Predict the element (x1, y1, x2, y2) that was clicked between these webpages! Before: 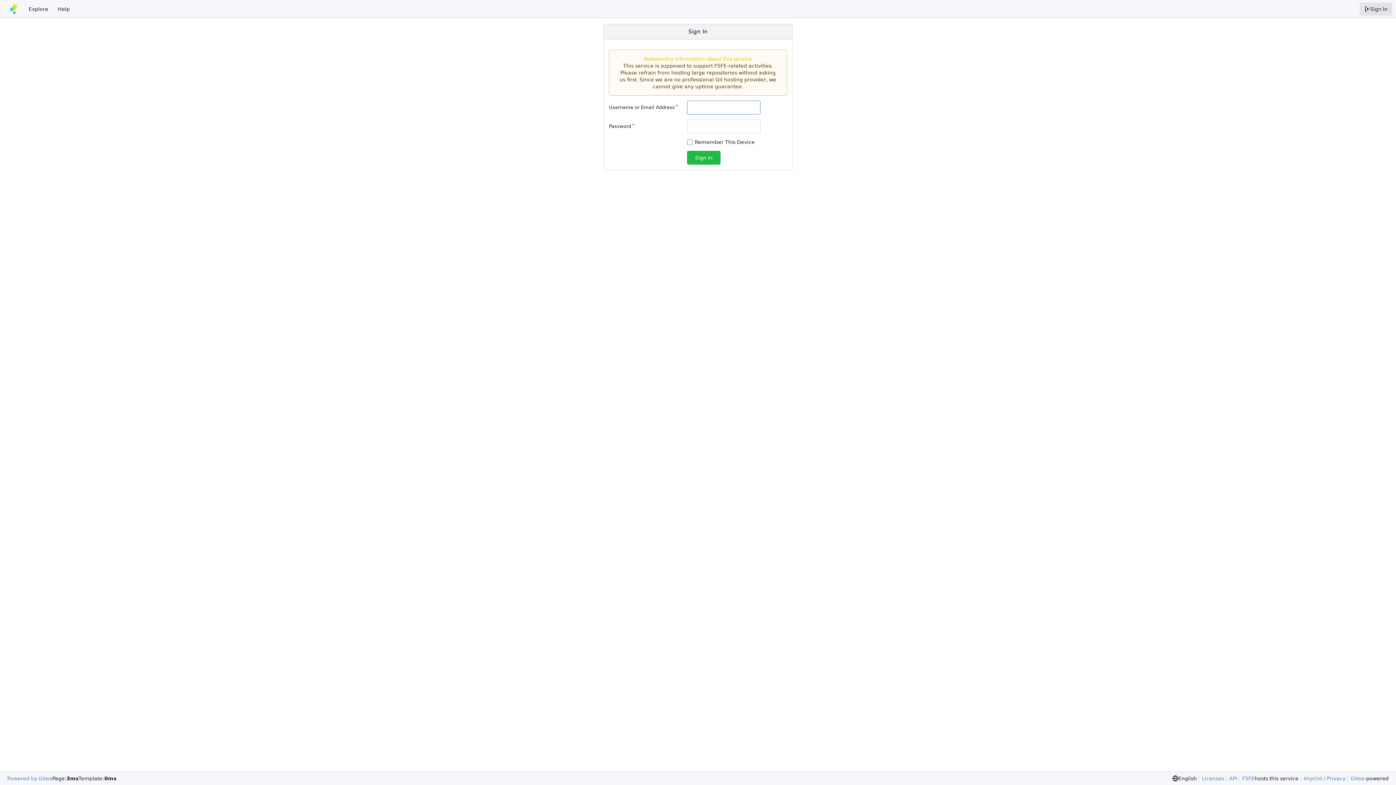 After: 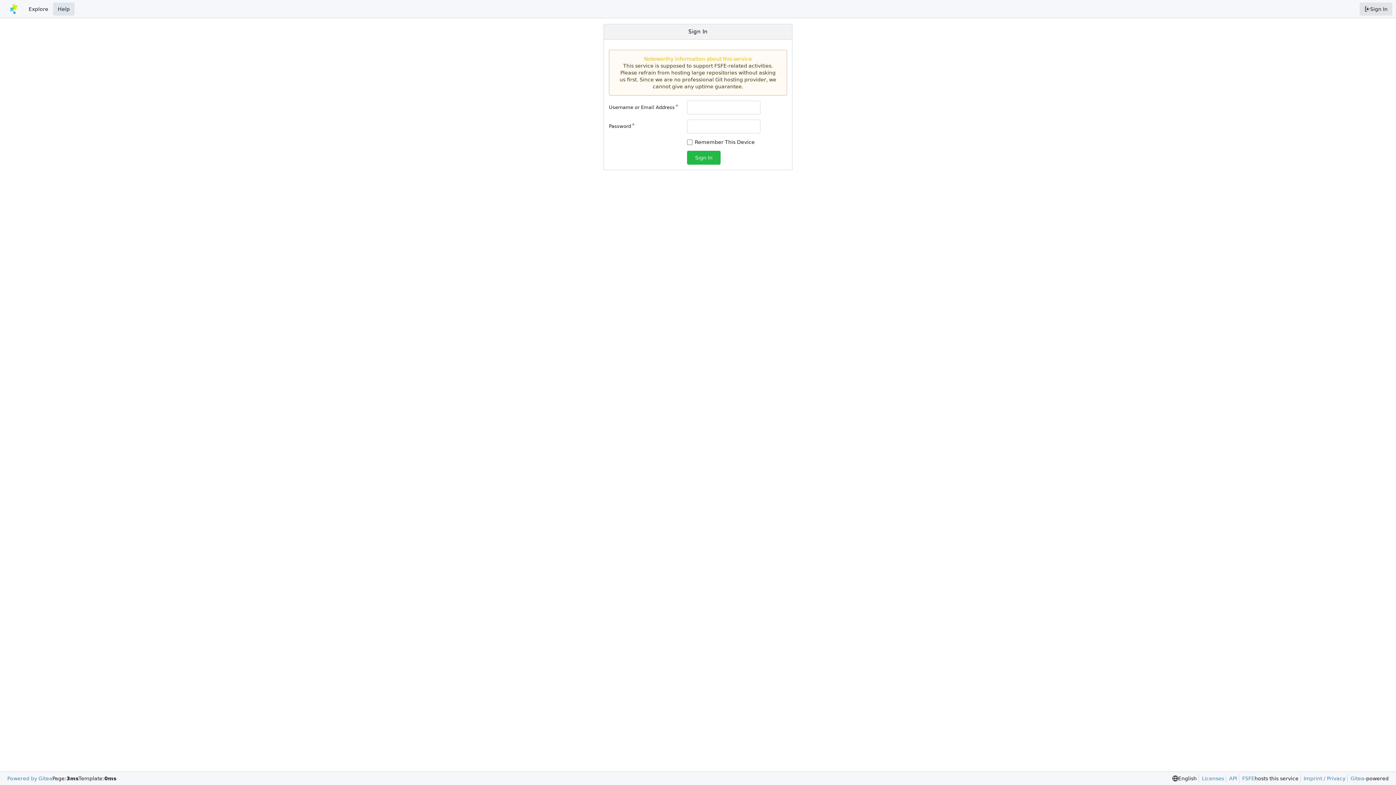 Action: label: Help bbox: (53, 2, 74, 15)